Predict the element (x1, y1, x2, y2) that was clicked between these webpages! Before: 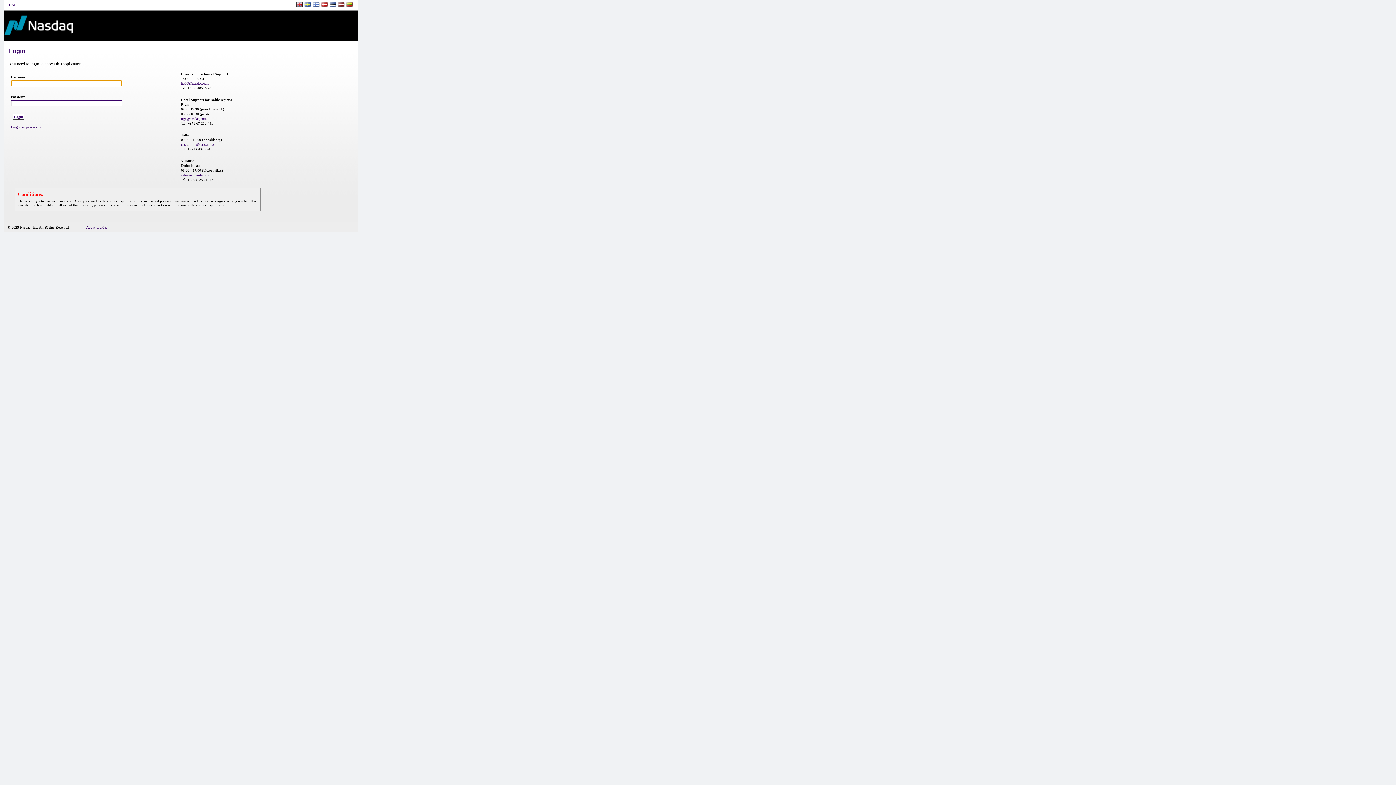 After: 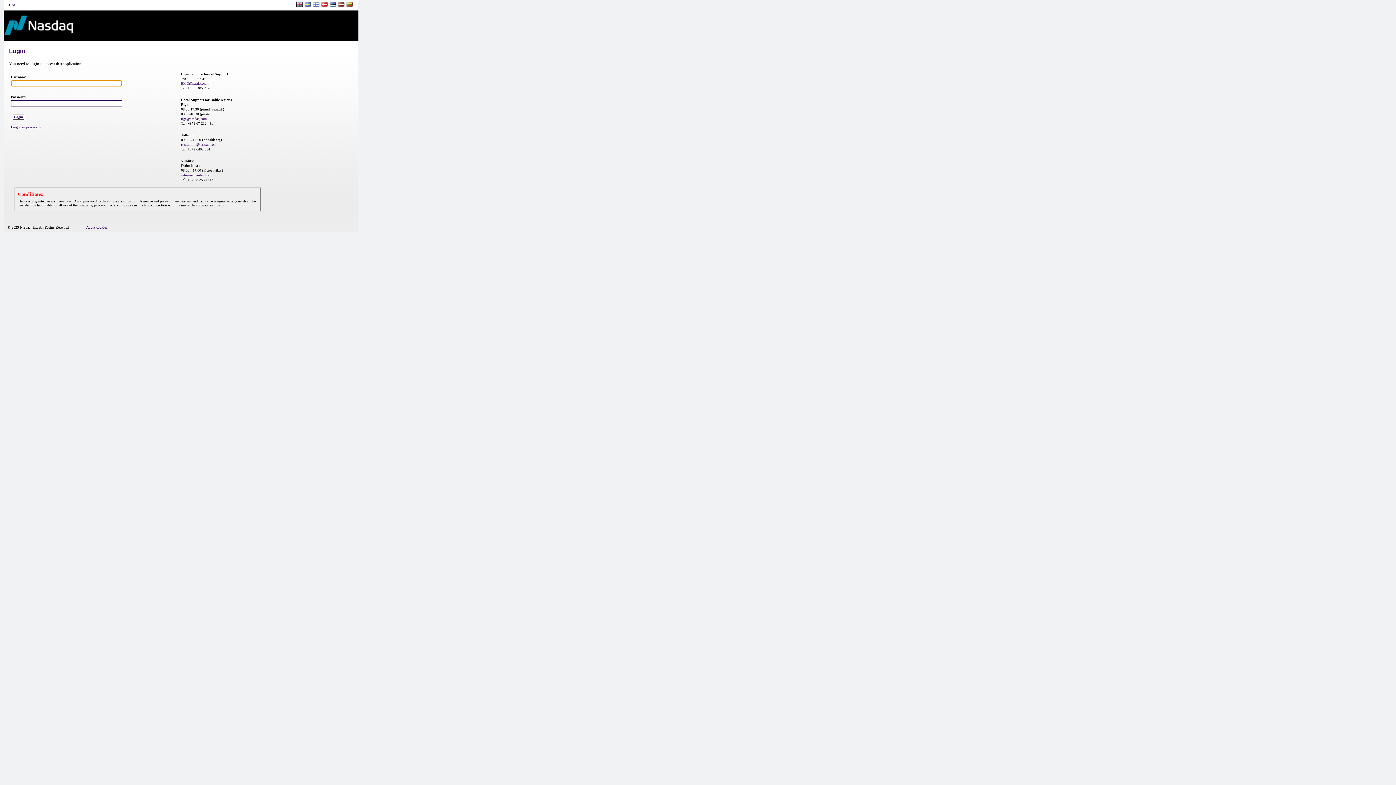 Action: bbox: (337, 1, 344, 8)